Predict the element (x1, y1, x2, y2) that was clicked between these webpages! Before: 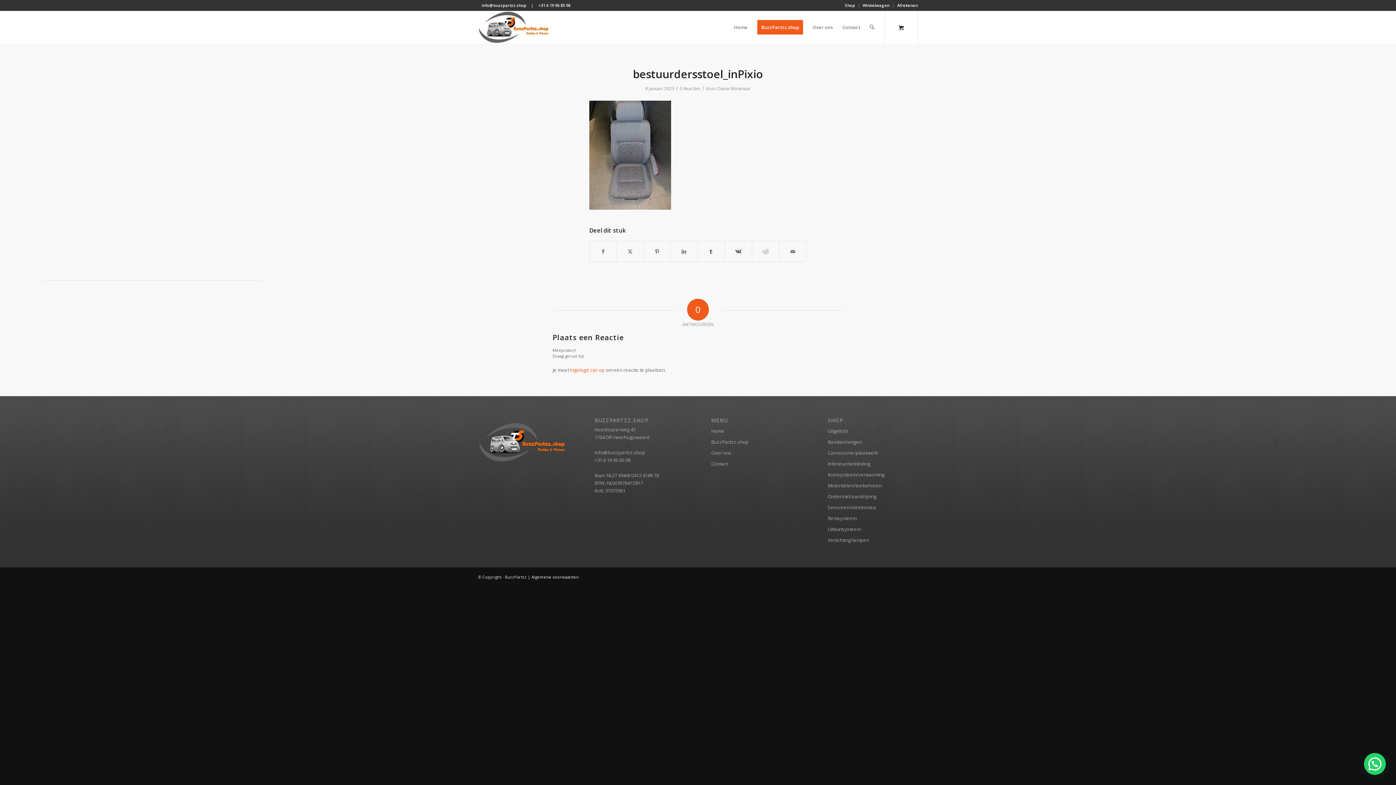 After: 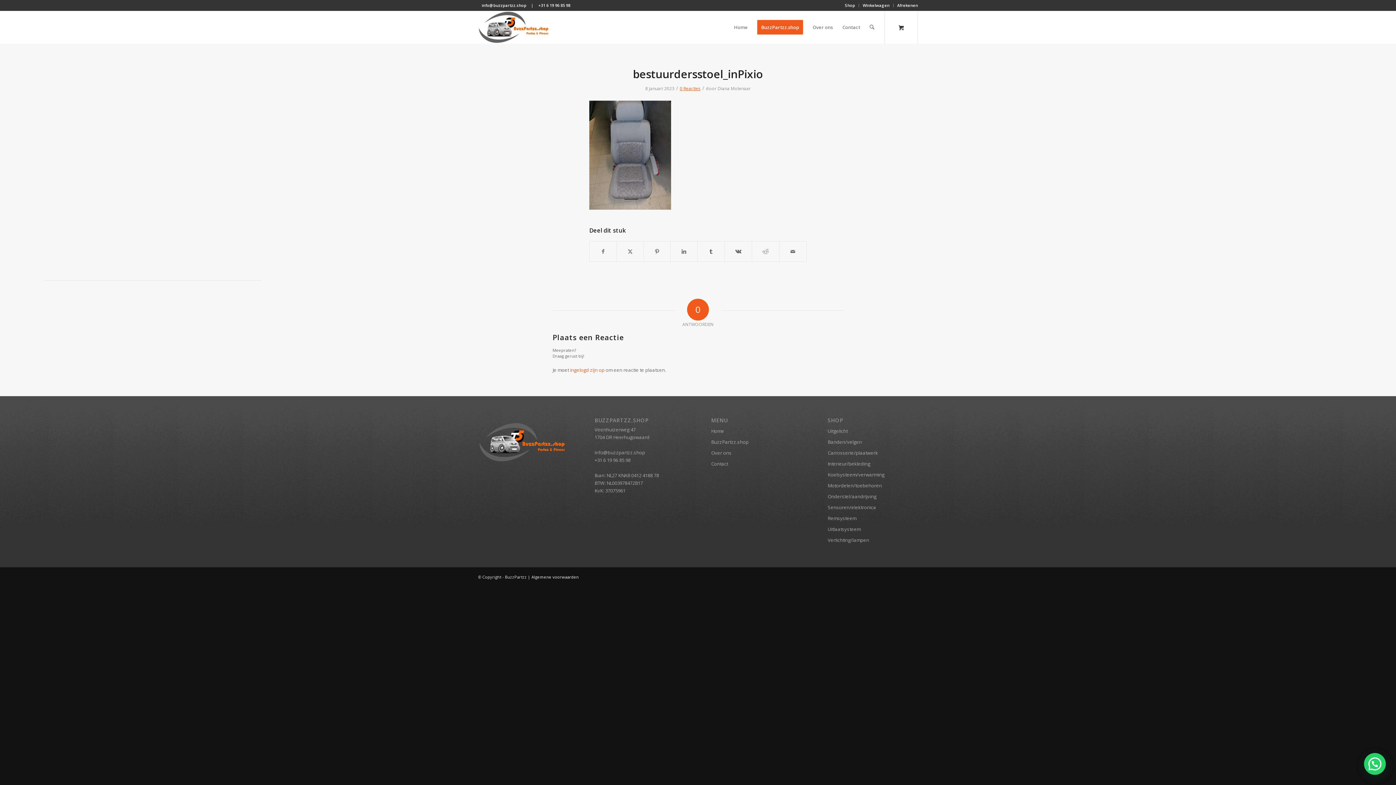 Action: label: 0 Reacties bbox: (680, 85, 700, 91)